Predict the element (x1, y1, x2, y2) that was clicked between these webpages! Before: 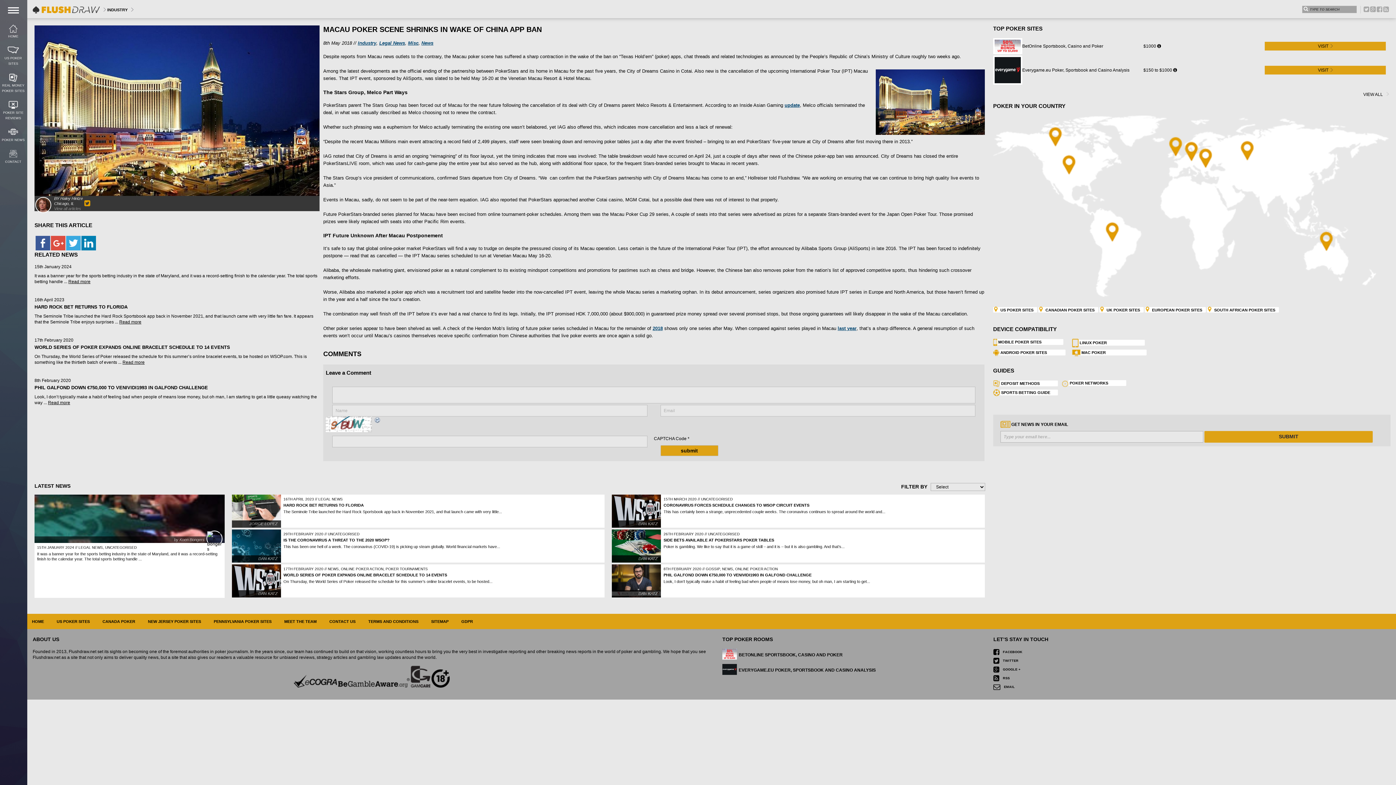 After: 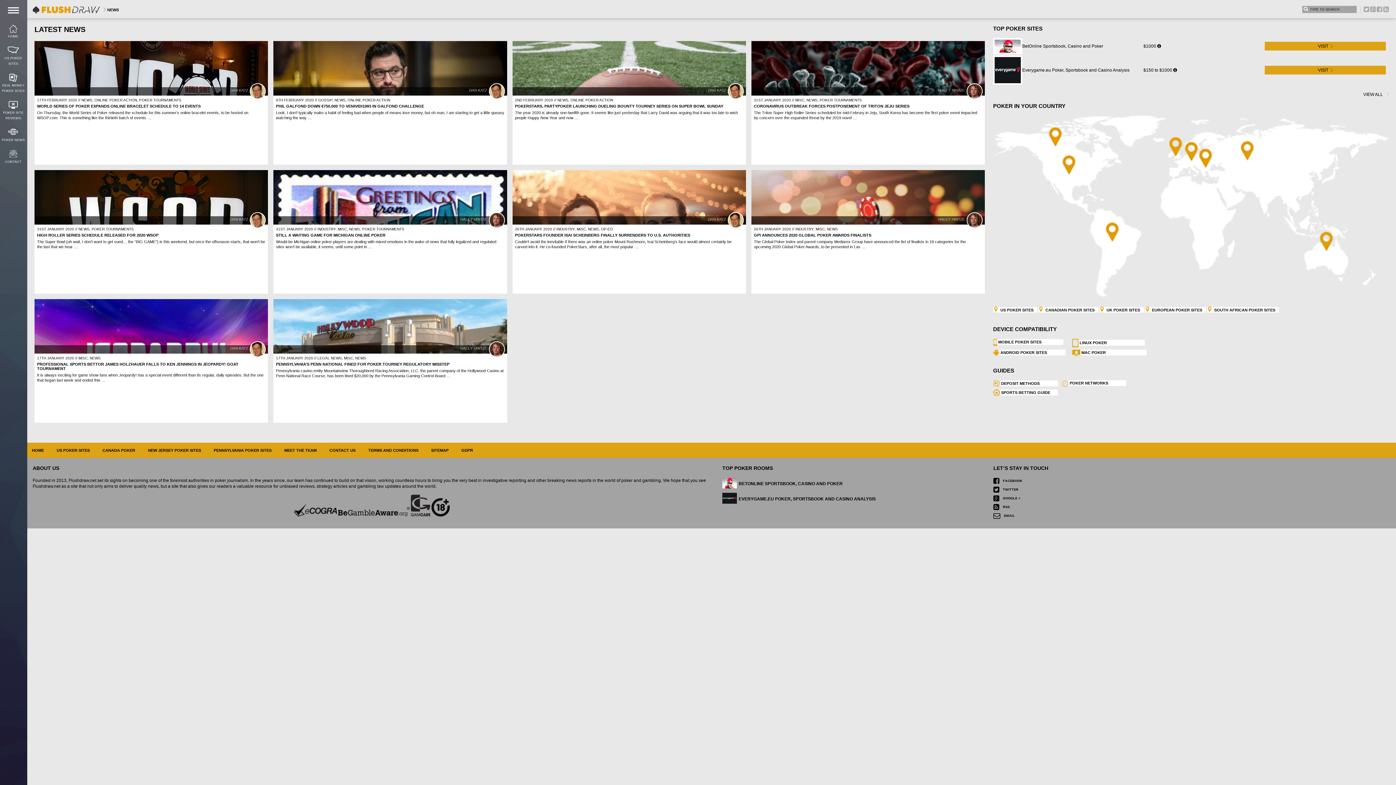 Action: bbox: (327, 567, 338, 571) label: NEWS